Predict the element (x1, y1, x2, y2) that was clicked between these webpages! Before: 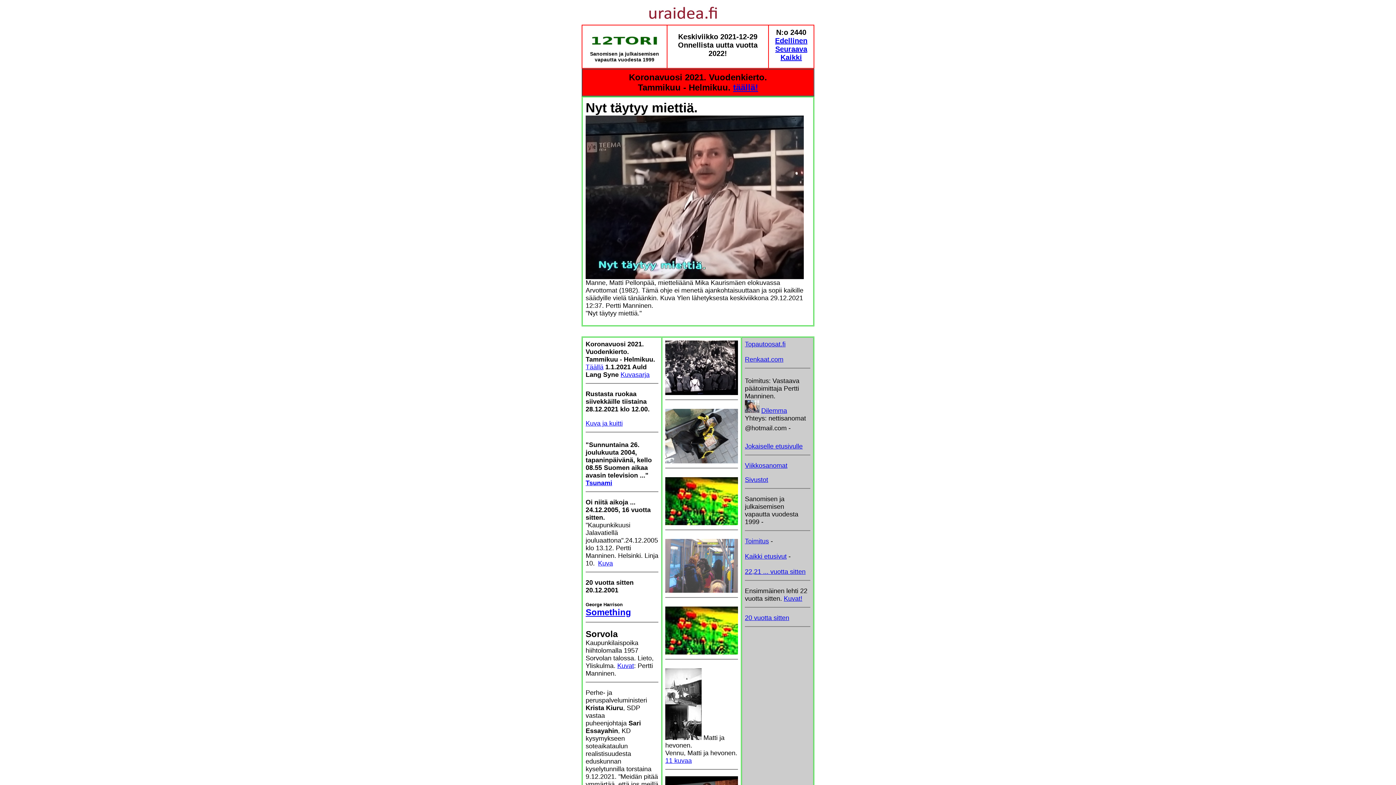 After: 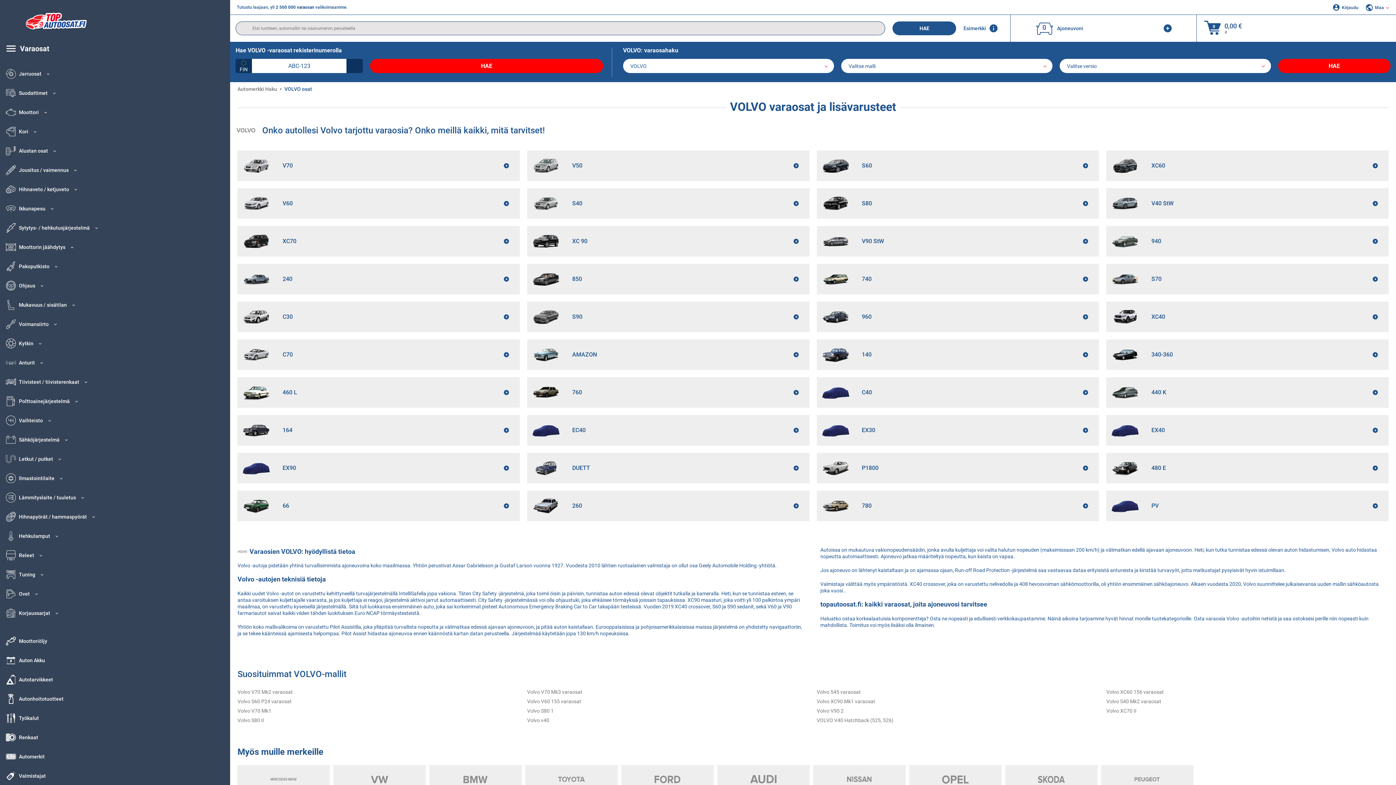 Action: bbox: (745, 340, 785, 348) label: Topautoosat.fi